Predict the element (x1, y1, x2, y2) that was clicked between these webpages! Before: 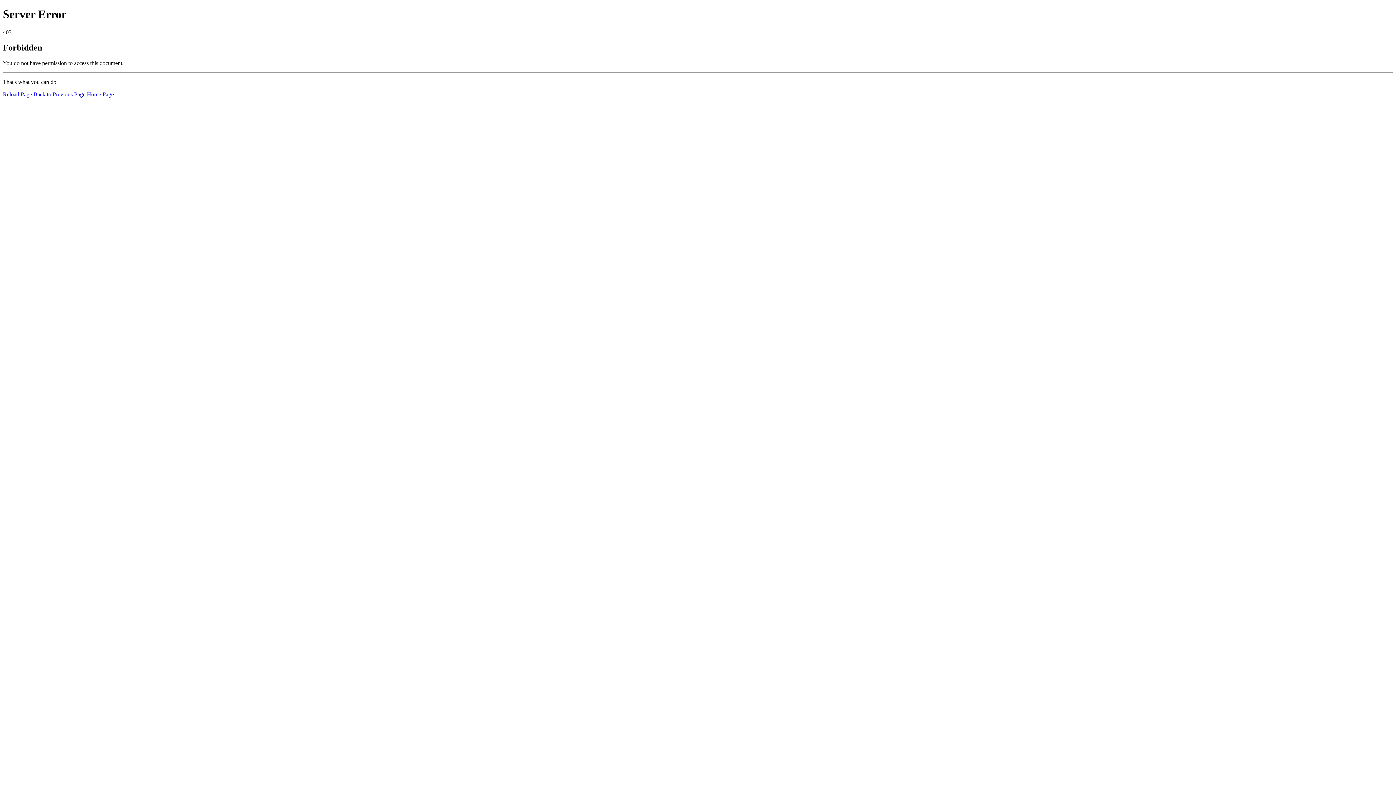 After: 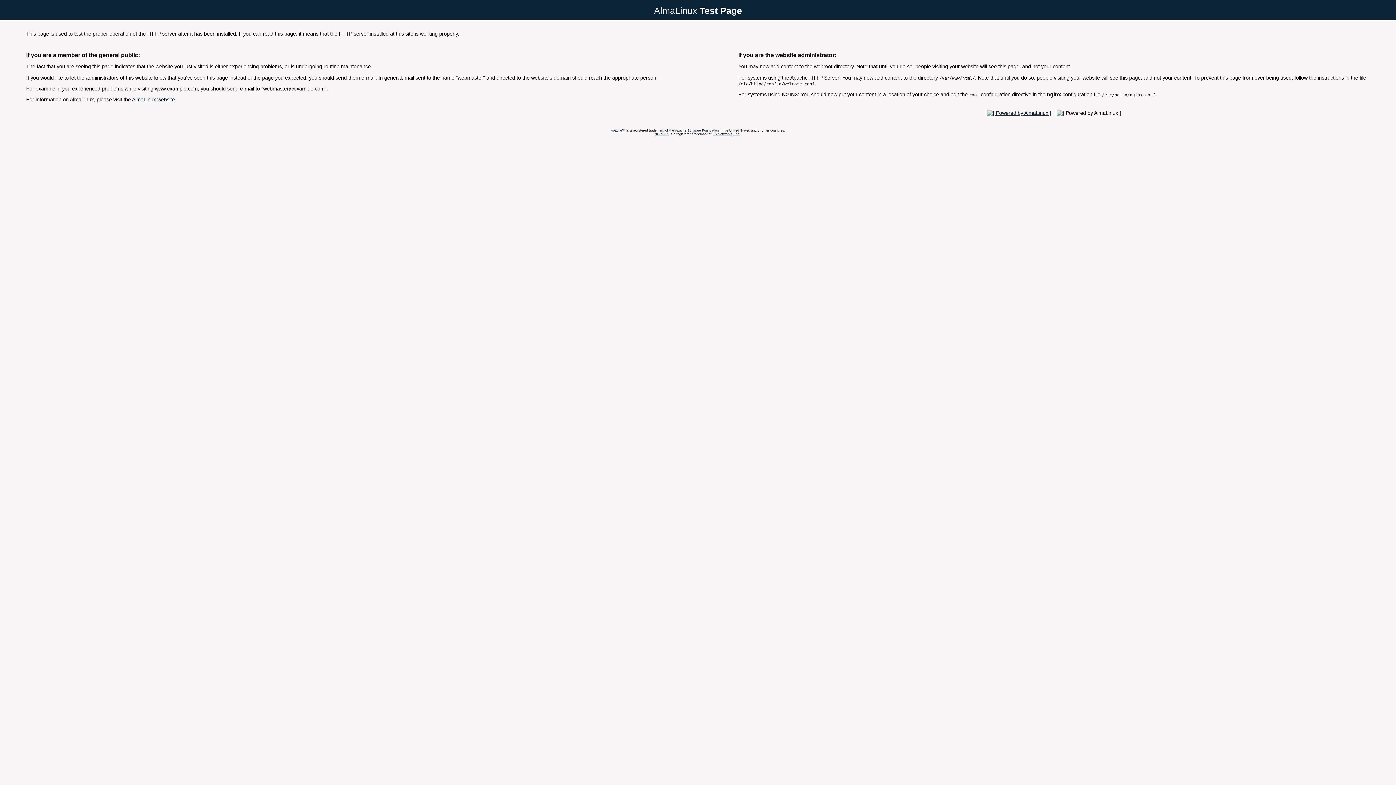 Action: bbox: (86, 91, 113, 97) label: Home Page